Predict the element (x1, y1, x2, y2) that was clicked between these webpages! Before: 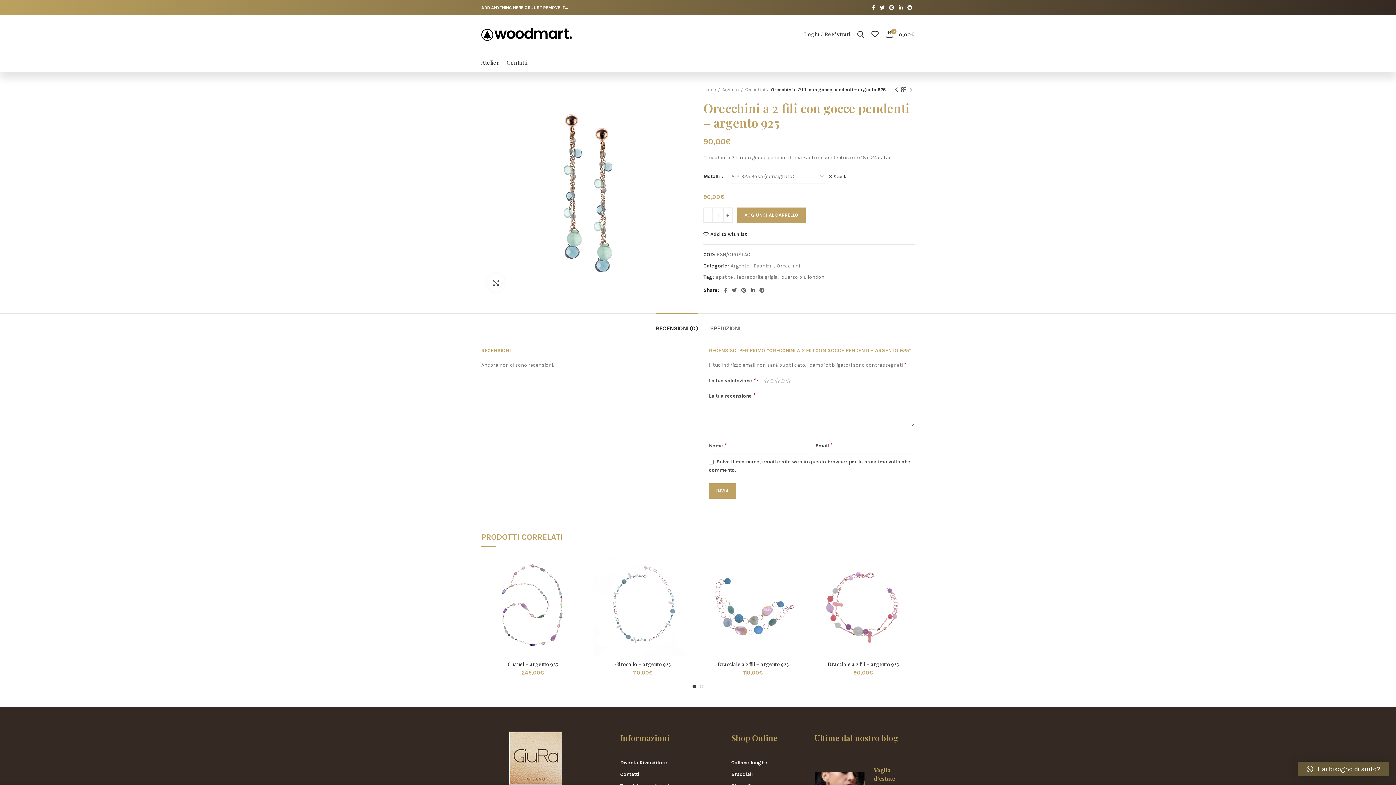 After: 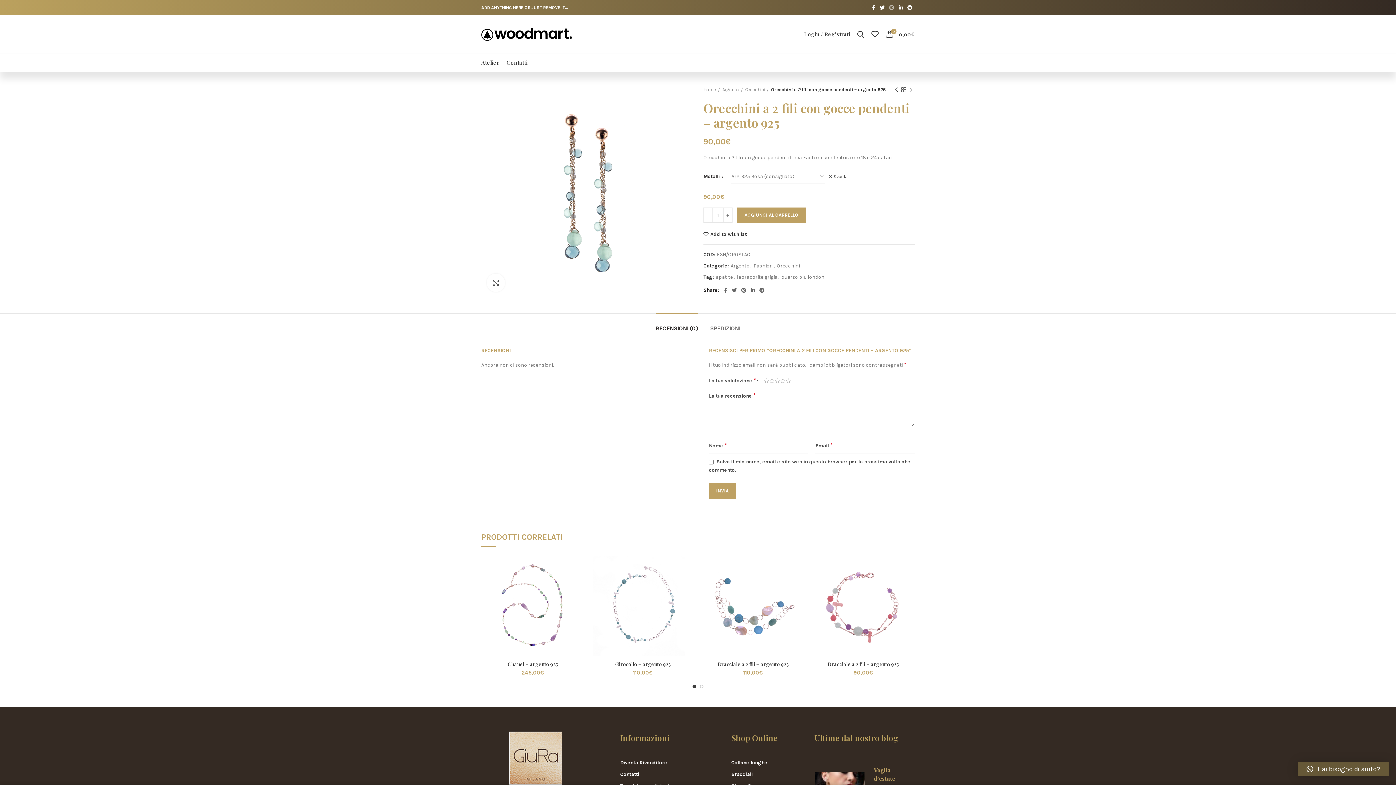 Action: label:  Pinterest bbox: (887, 2, 896, 12)